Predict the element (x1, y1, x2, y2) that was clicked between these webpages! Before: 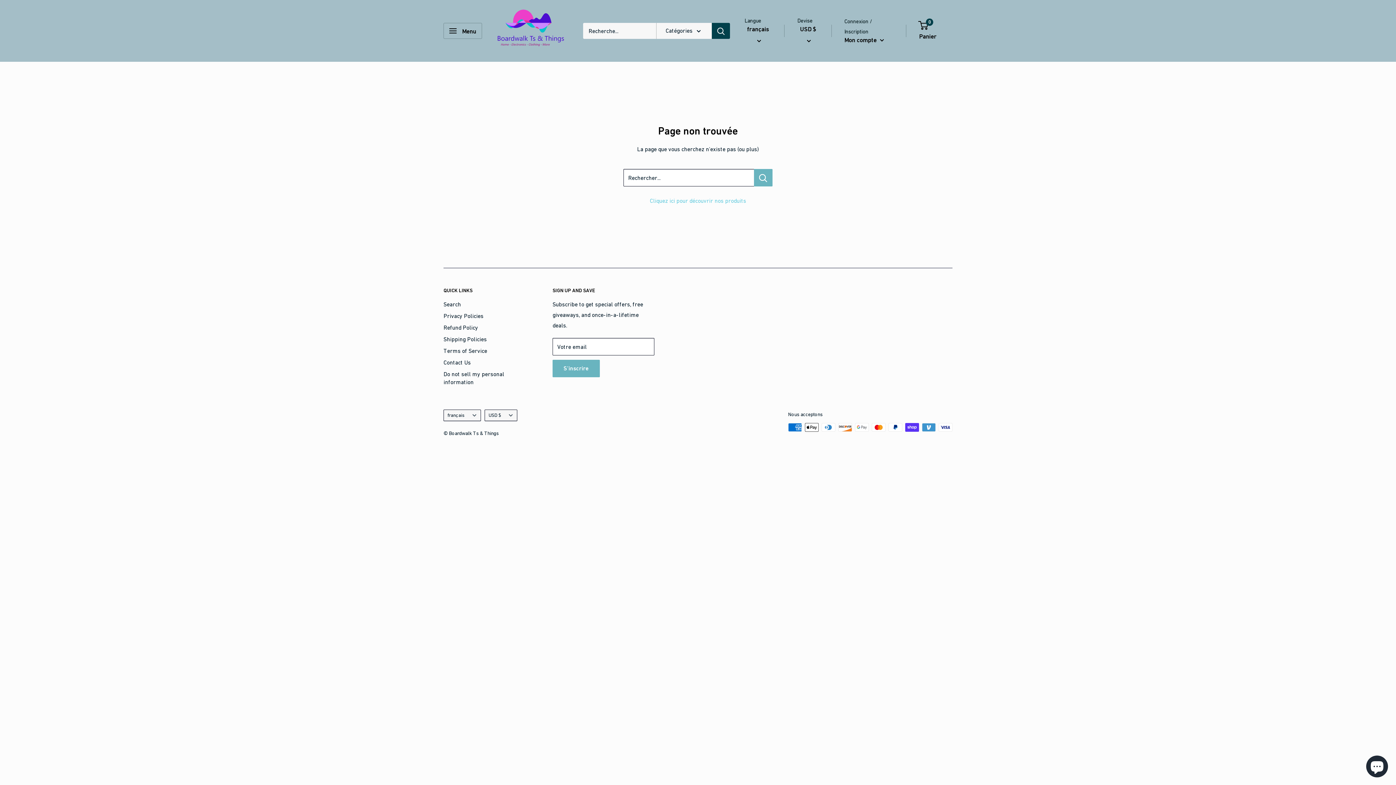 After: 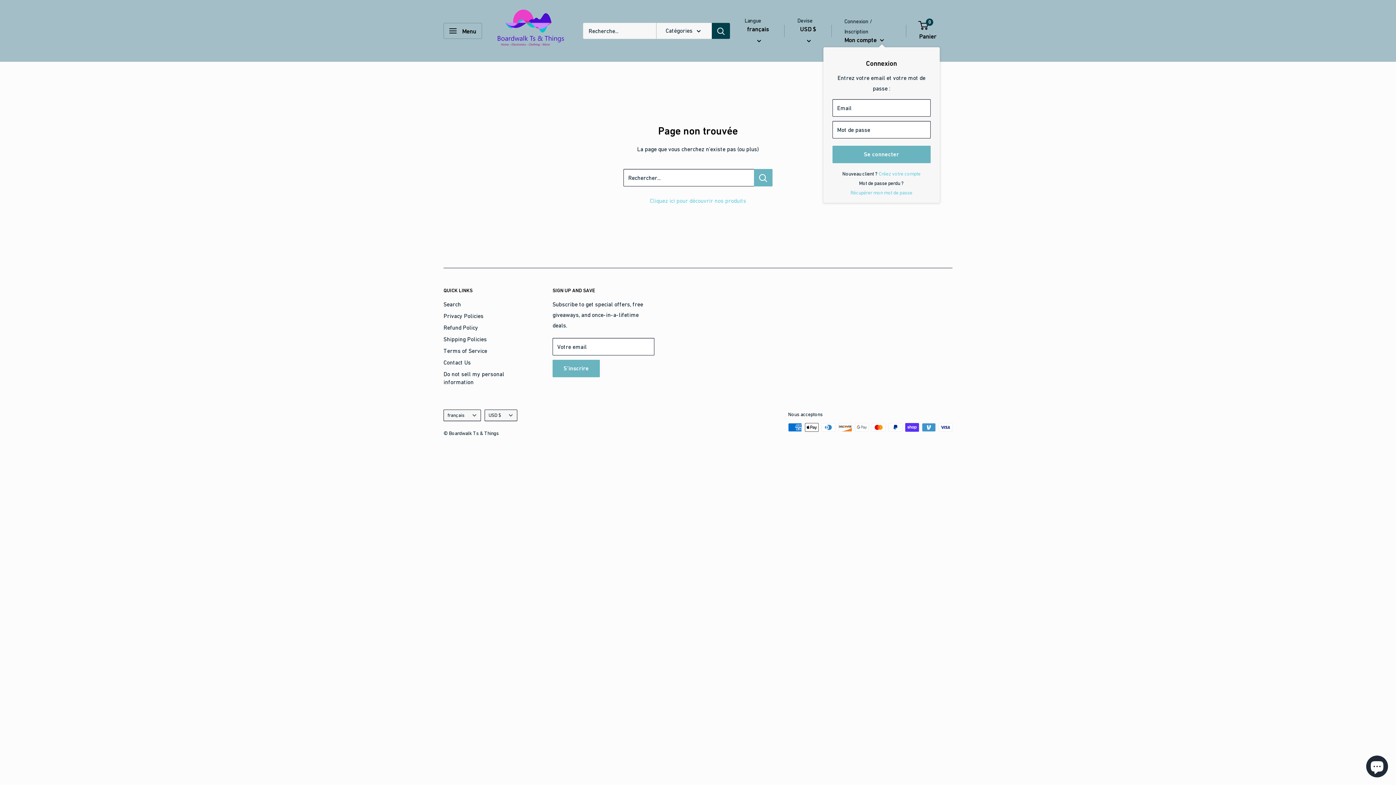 Action: label: Mon compte  bbox: (844, 34, 884, 45)